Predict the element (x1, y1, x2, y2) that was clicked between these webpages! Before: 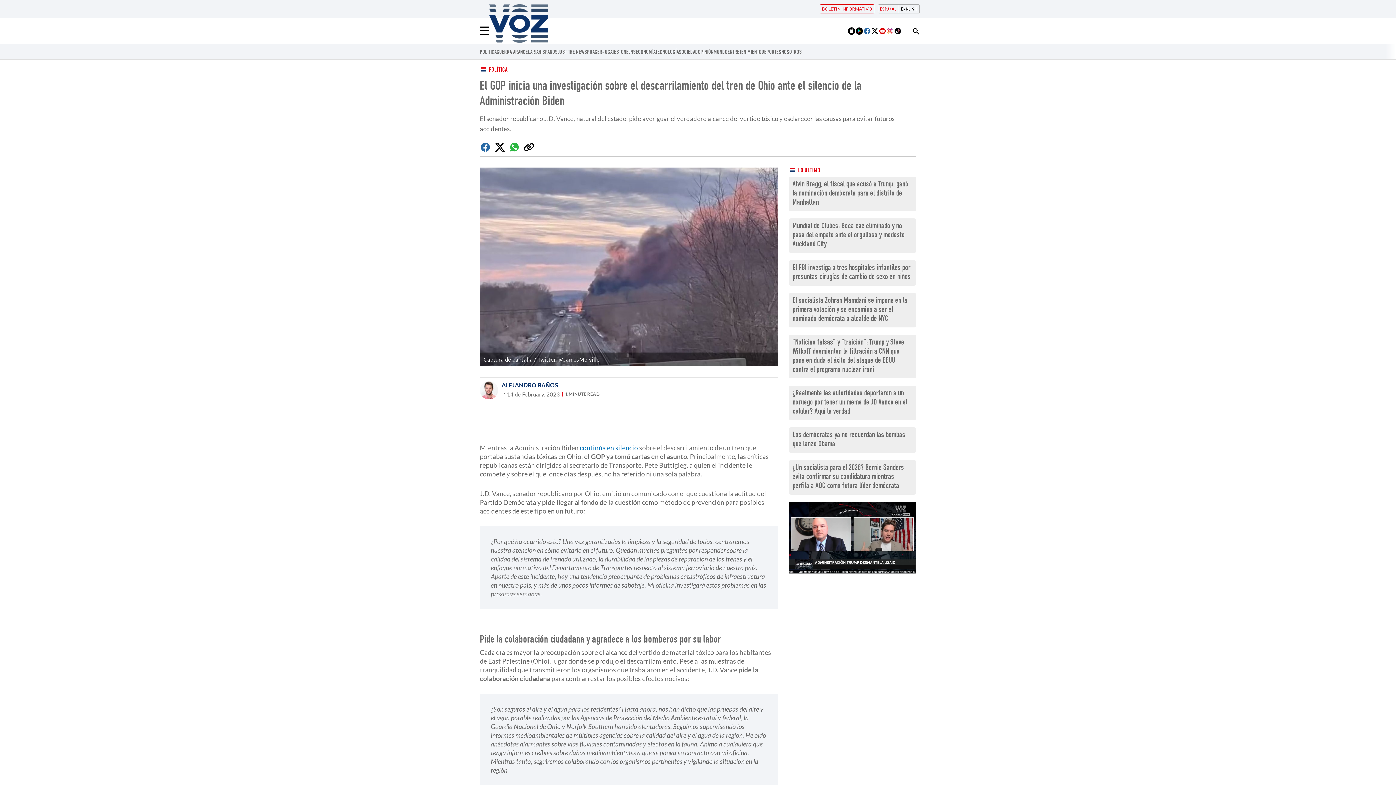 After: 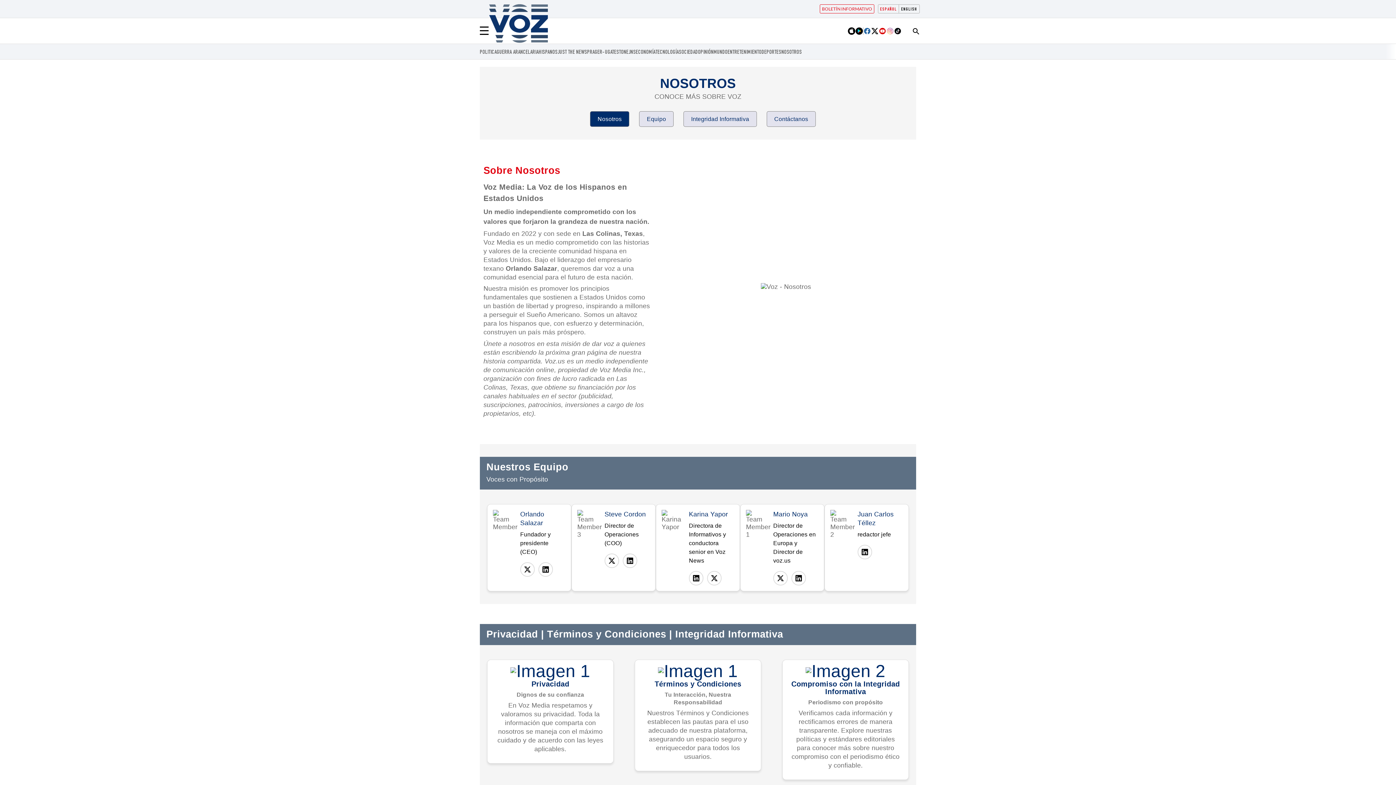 Action: label: NOSOTROS  bbox: (781, 49, 803, 56)